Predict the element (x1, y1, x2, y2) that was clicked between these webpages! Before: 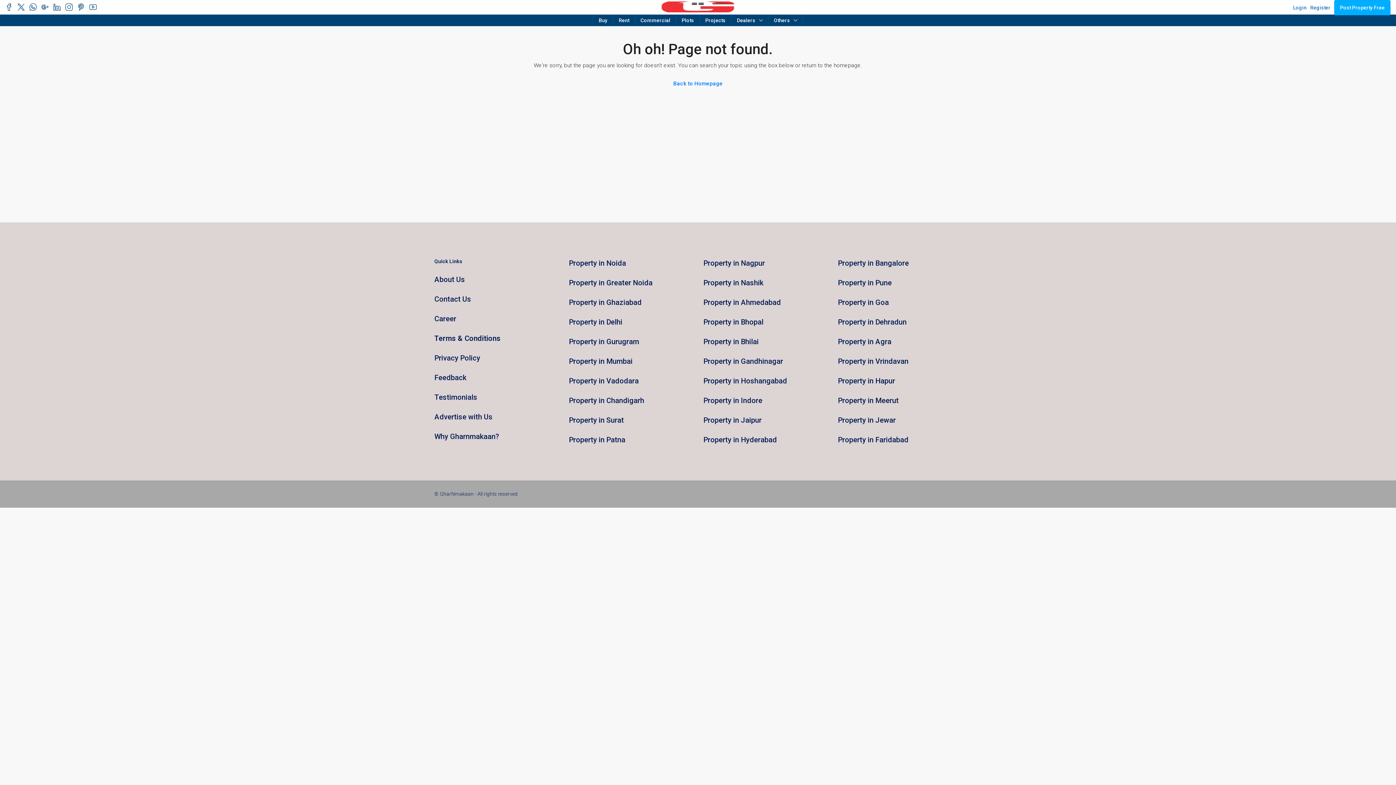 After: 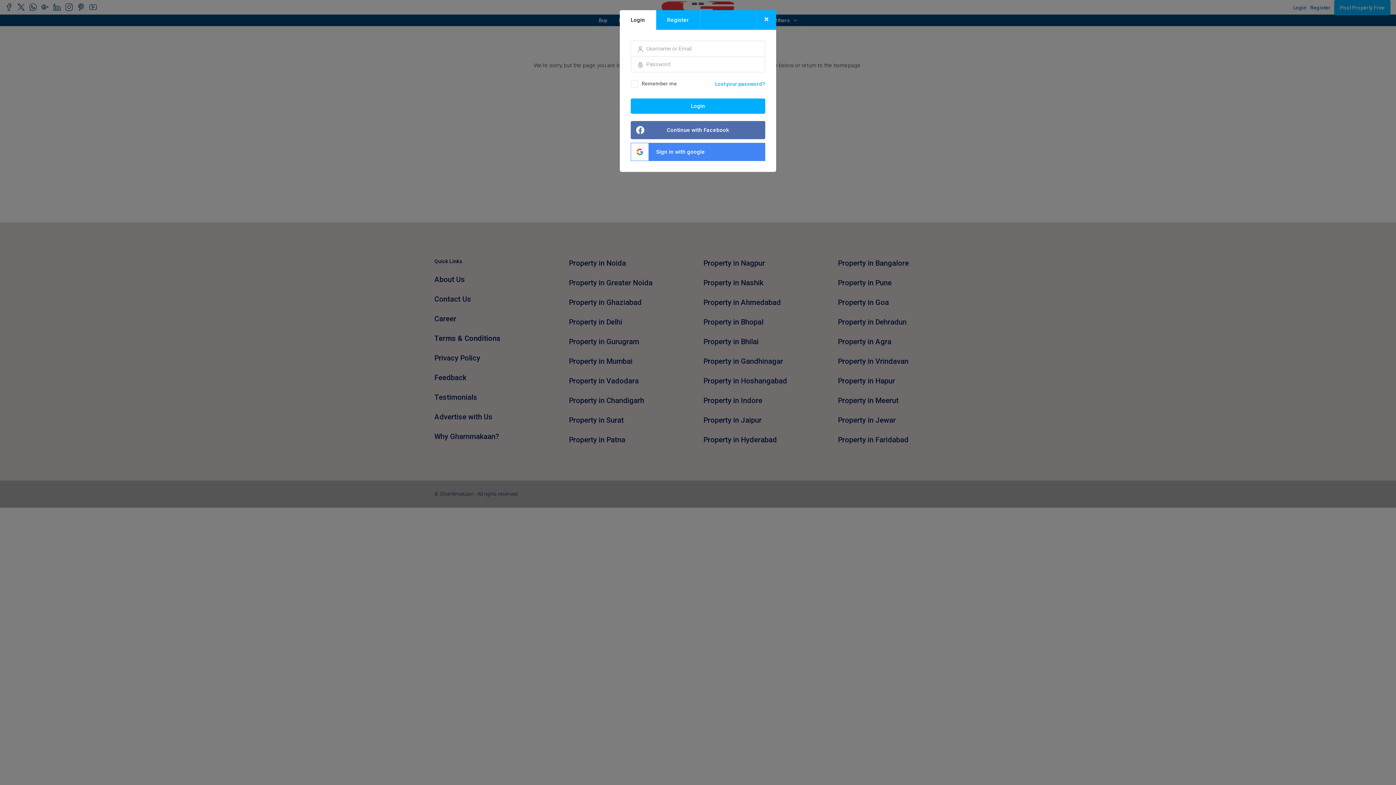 Action: label: Login bbox: (1293, 1, 1310, 14)